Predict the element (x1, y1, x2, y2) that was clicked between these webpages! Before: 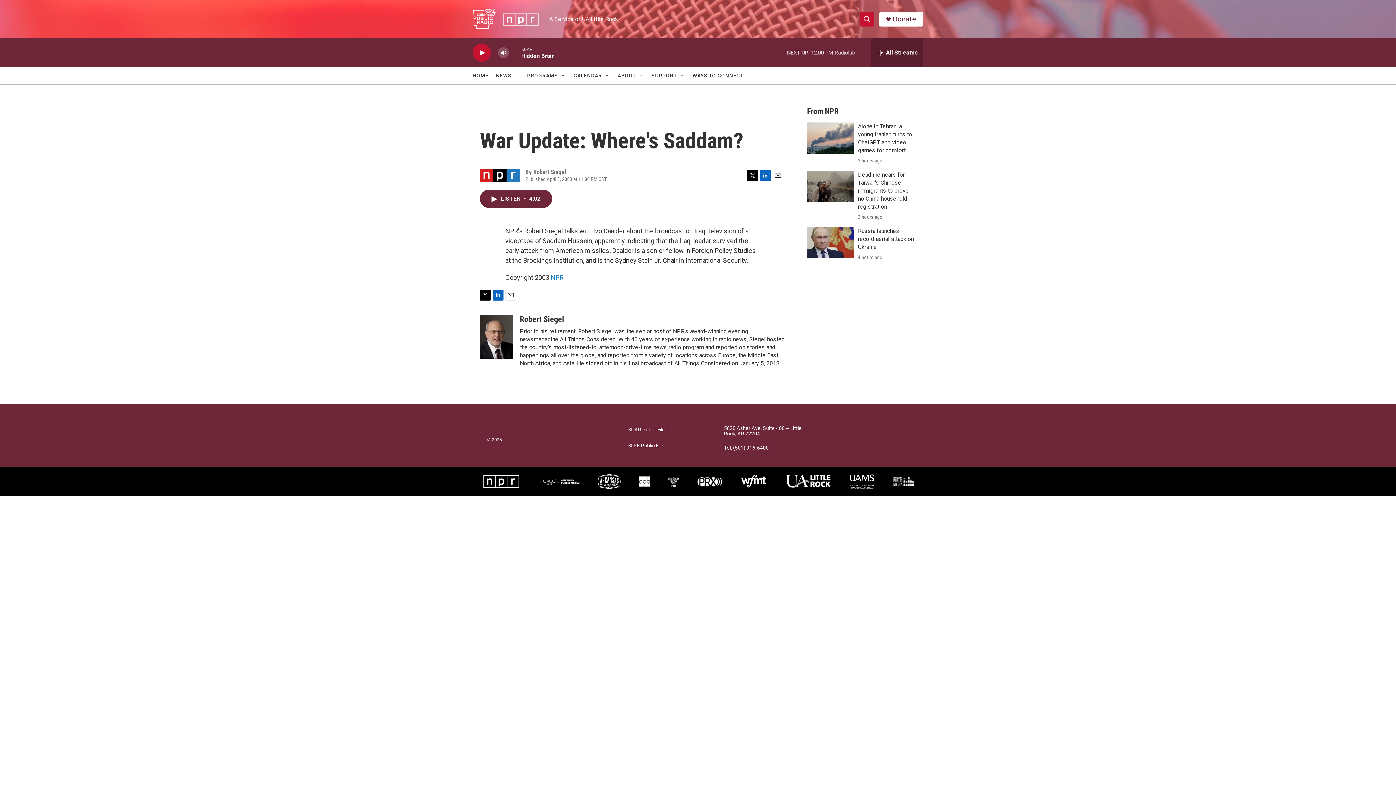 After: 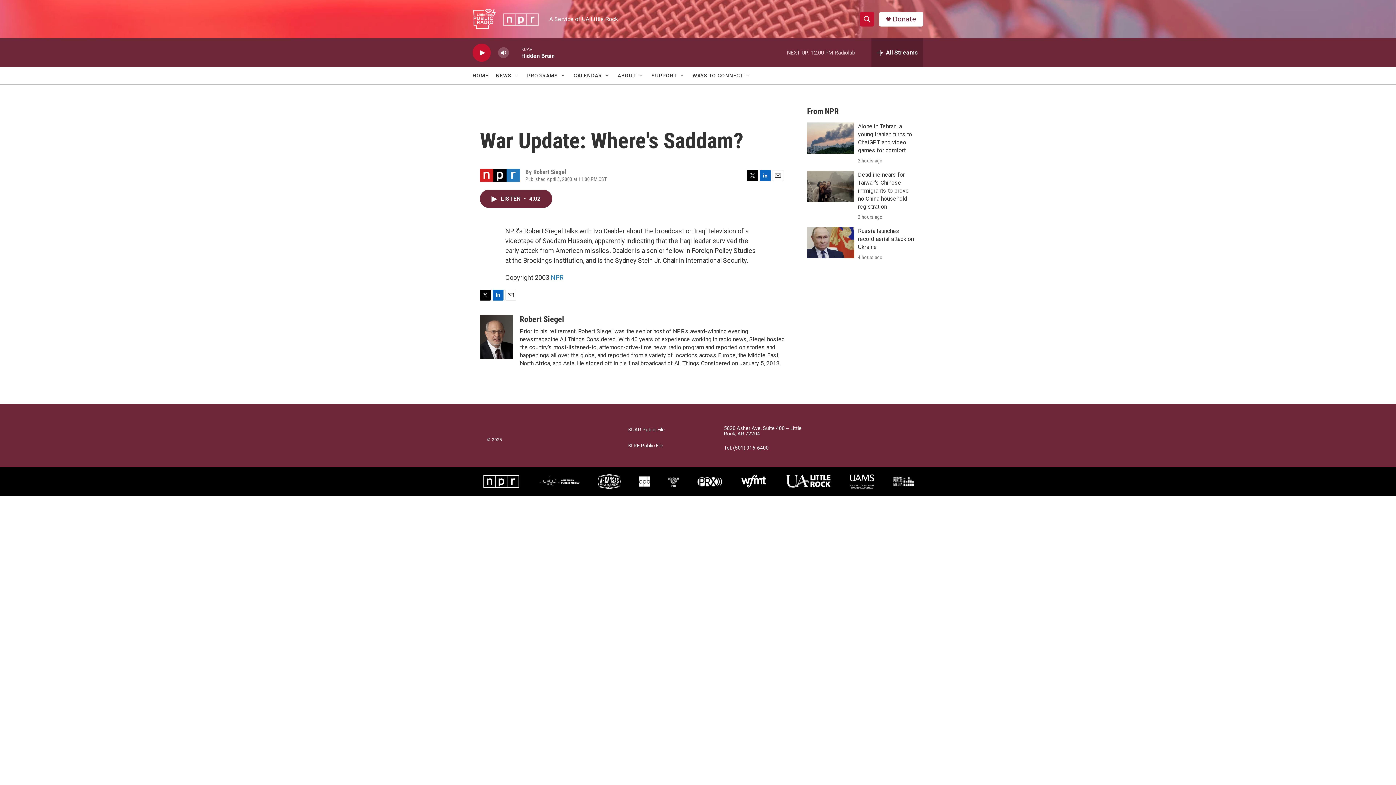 Action: label: LinkedIn bbox: (492, 289, 503, 300)